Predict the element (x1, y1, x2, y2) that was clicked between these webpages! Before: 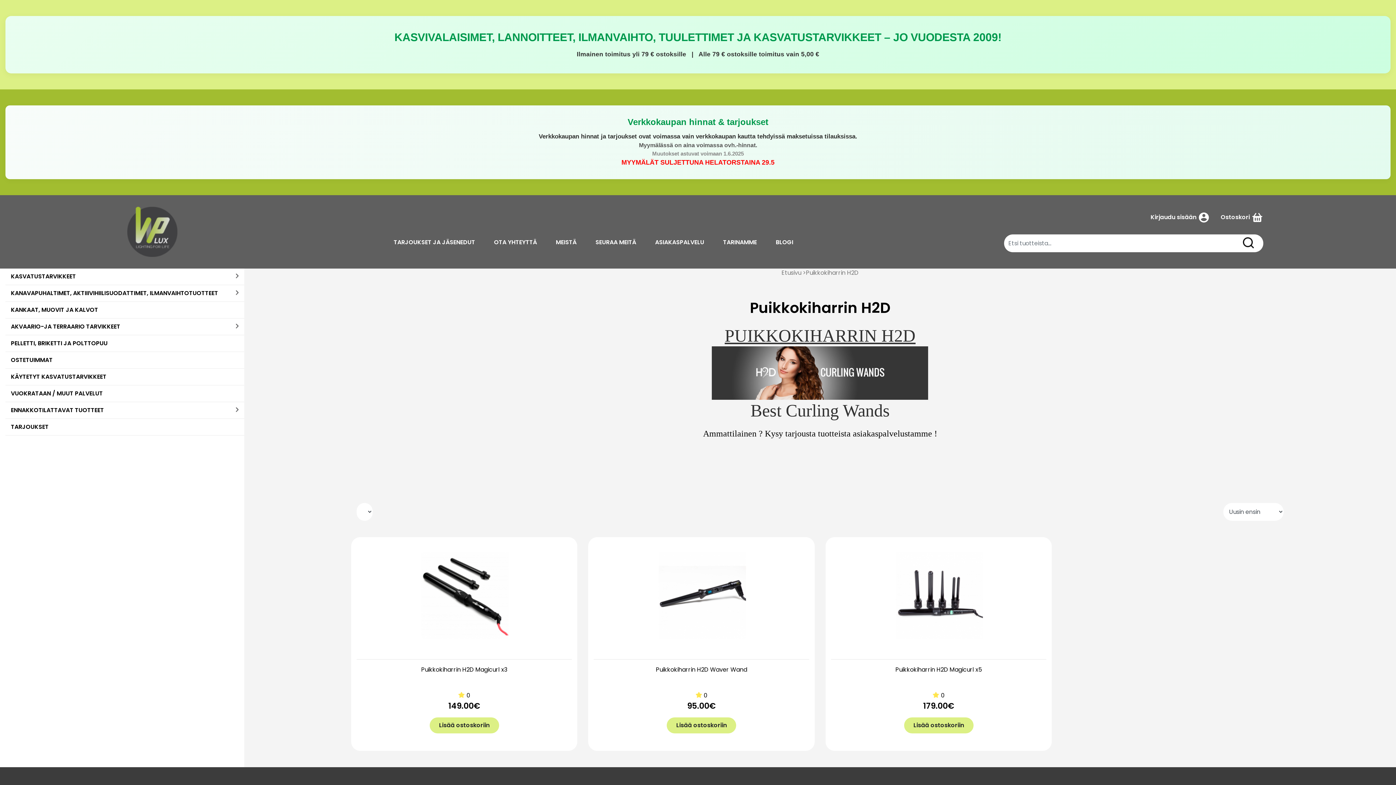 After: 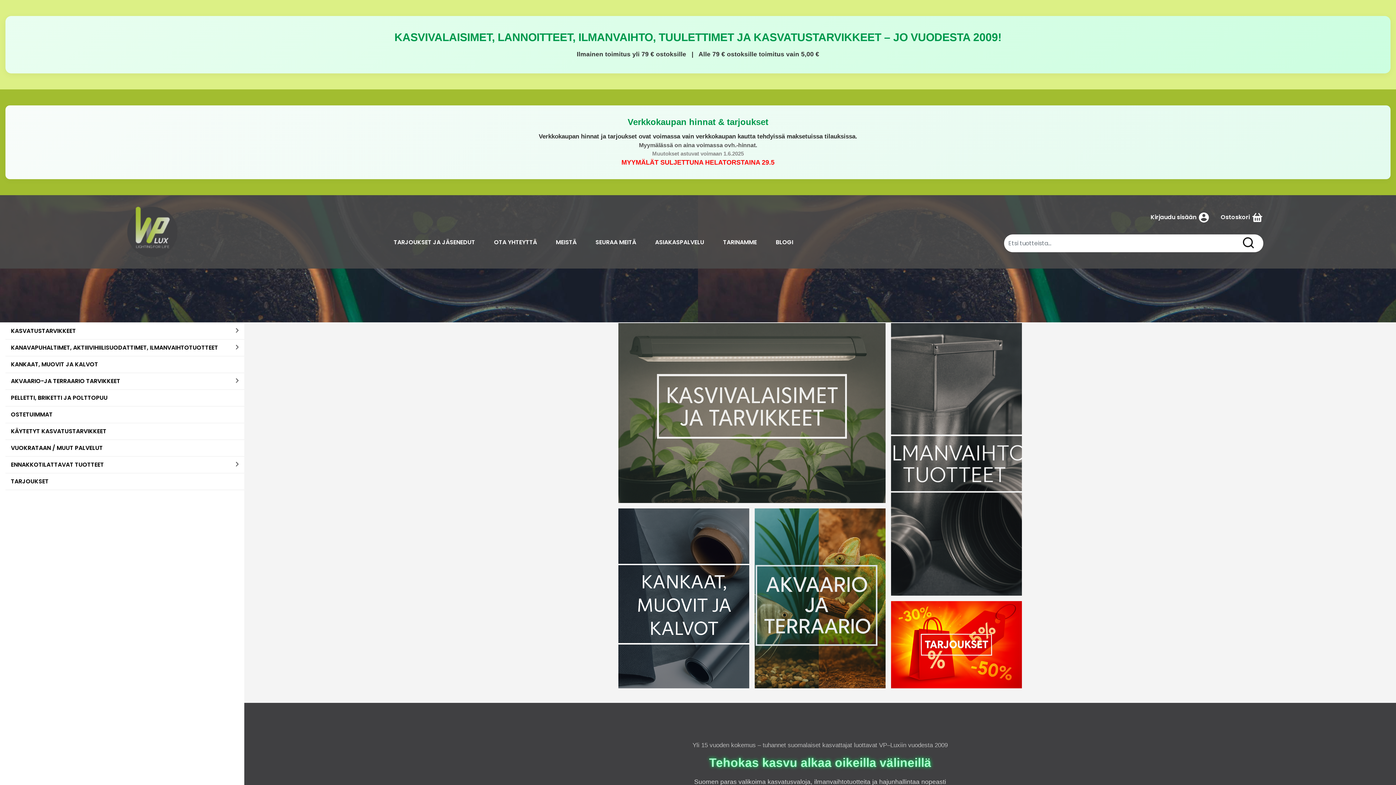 Action: bbox: (781, 268, 801, 277) label: Etusivu